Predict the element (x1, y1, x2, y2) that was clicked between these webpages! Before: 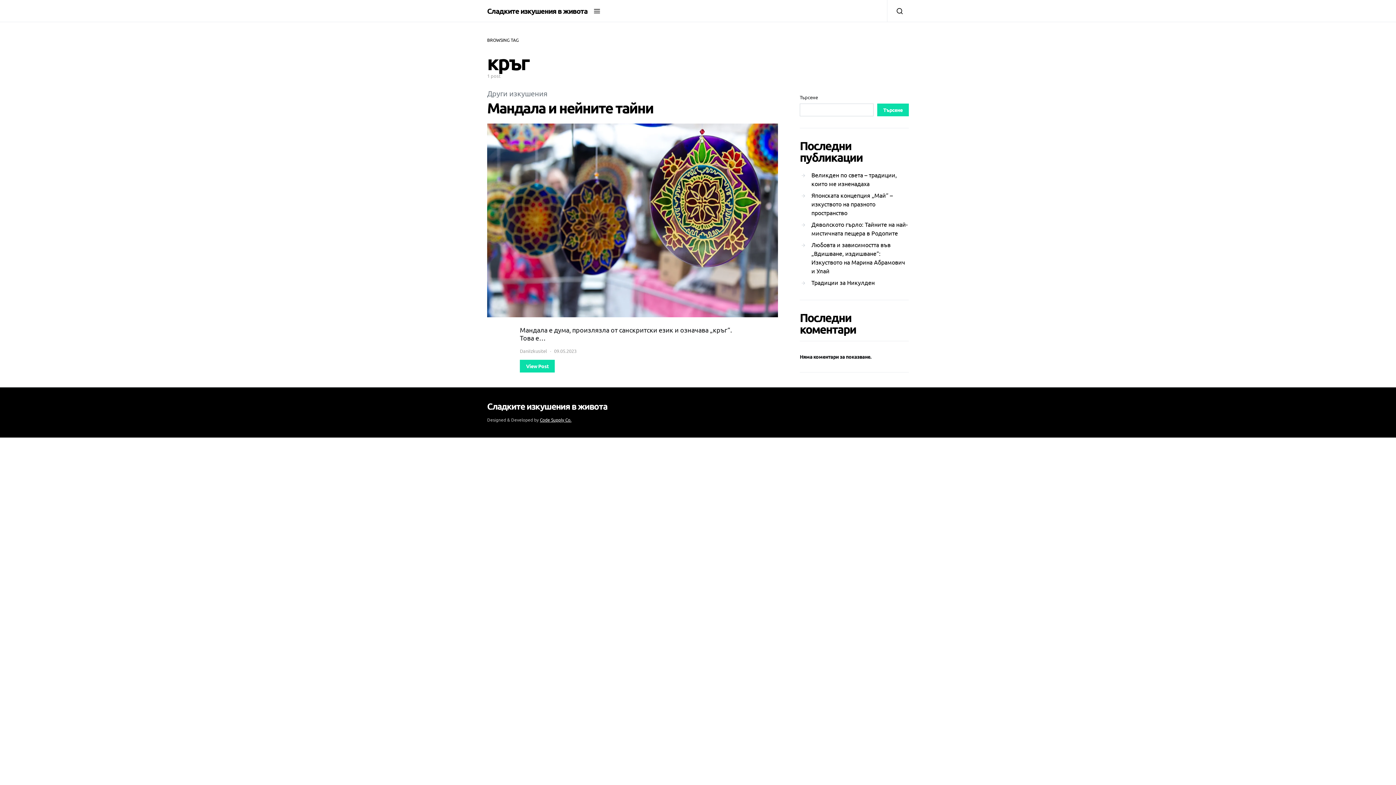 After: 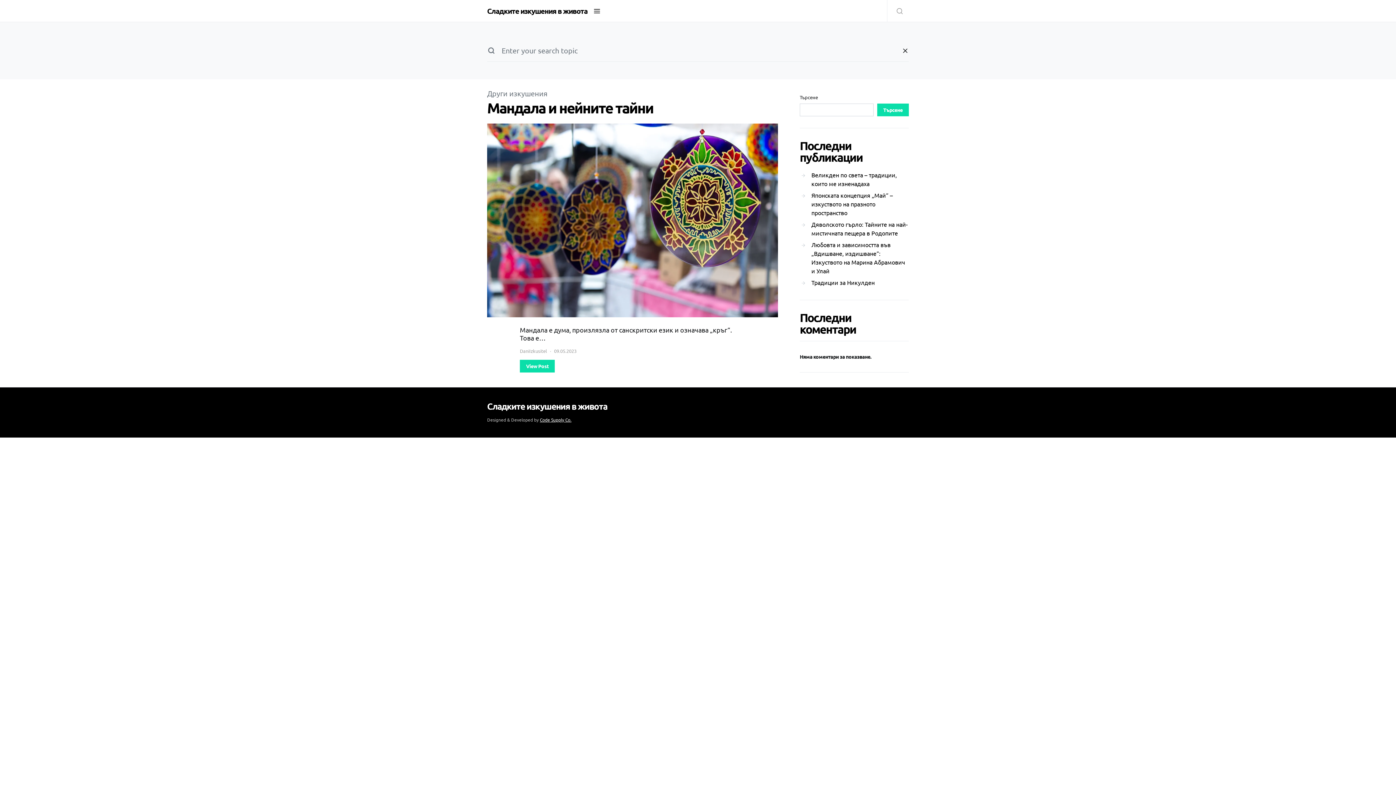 Action: bbox: (887, 0, 909, 21)